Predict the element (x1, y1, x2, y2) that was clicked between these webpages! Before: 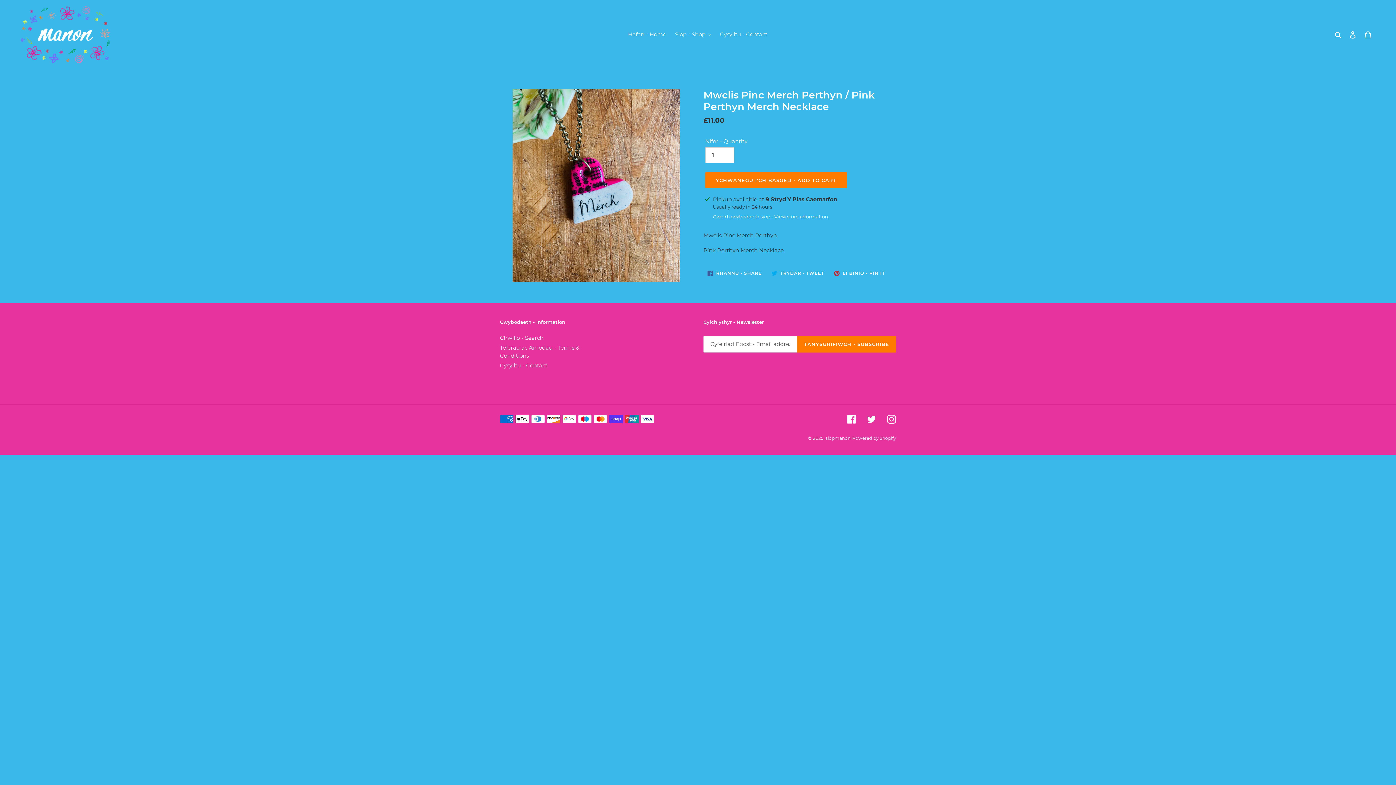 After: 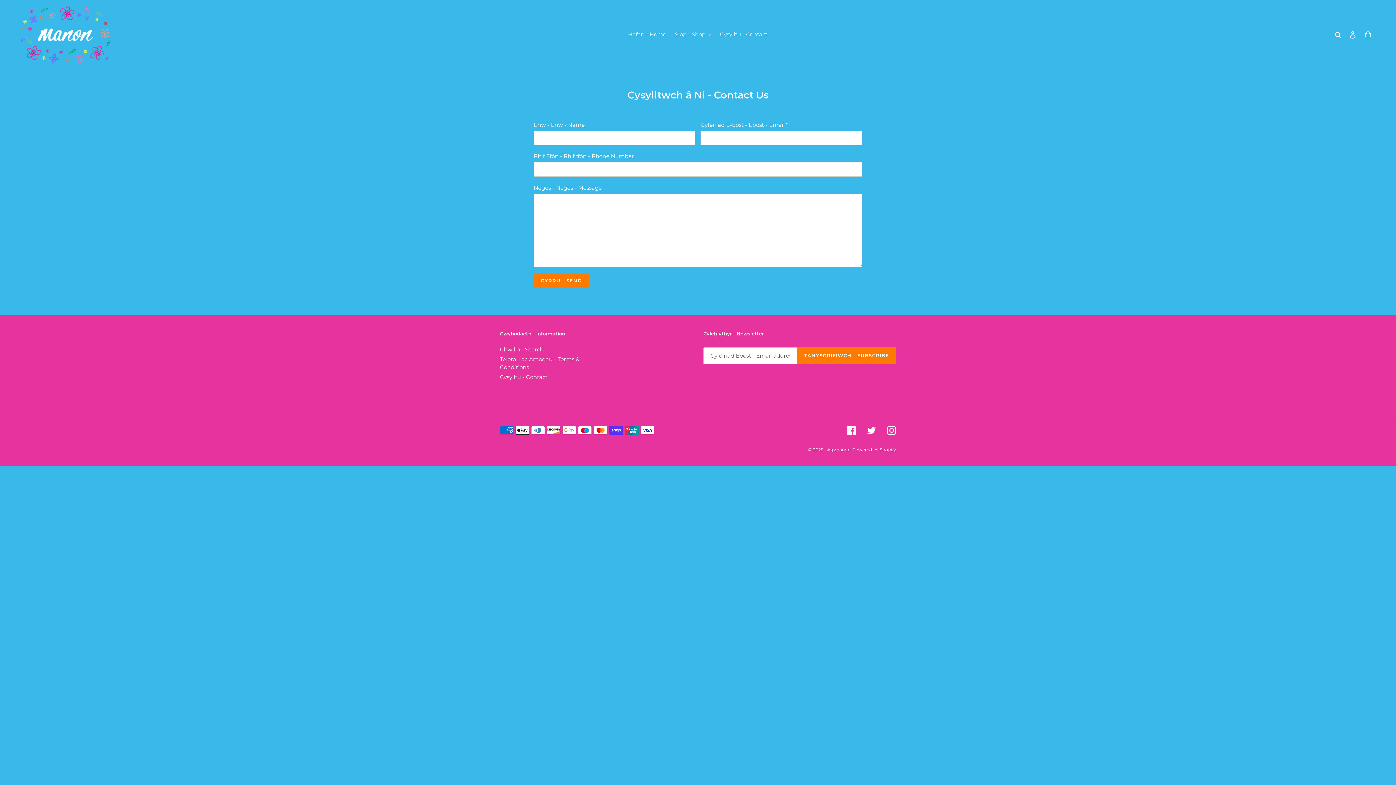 Action: label: Cysylltu - Contact bbox: (500, 362, 547, 369)